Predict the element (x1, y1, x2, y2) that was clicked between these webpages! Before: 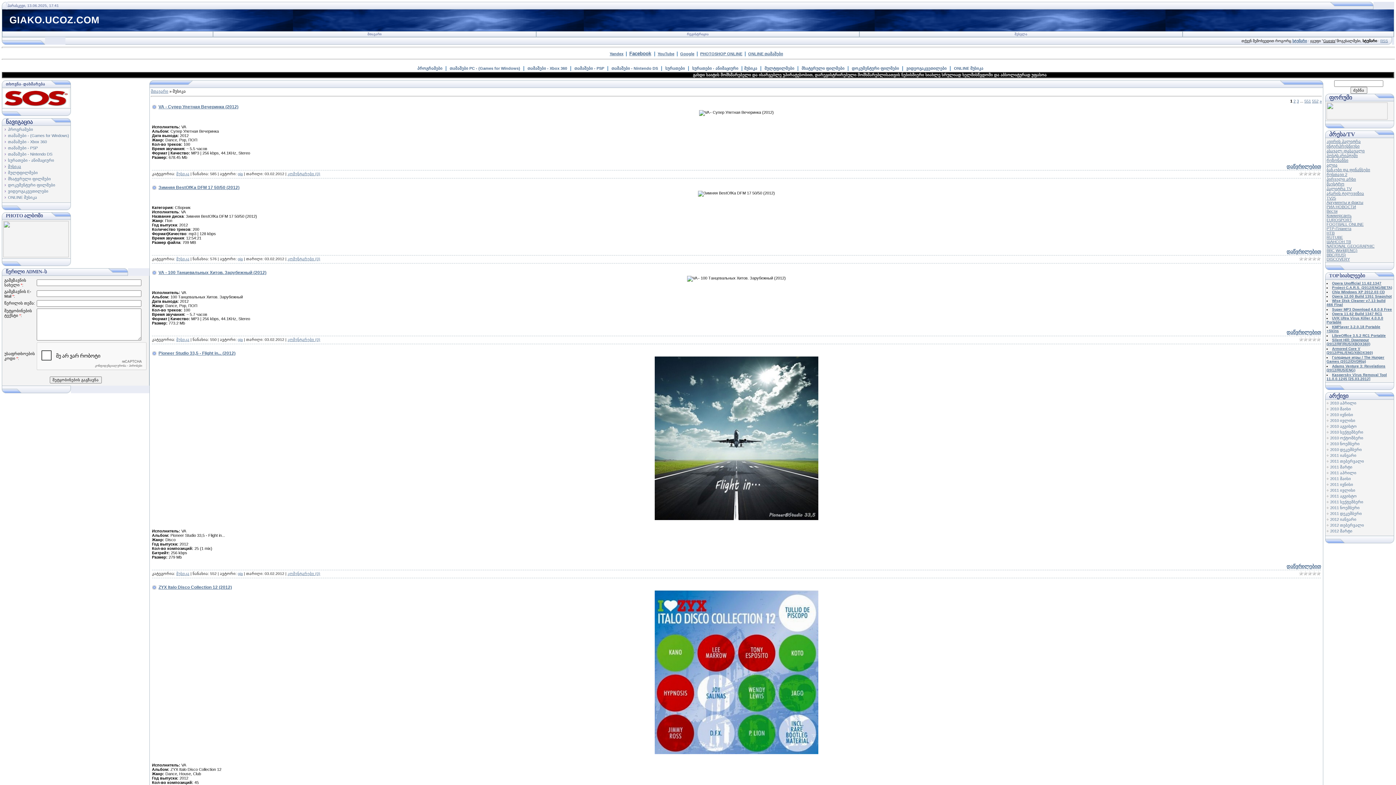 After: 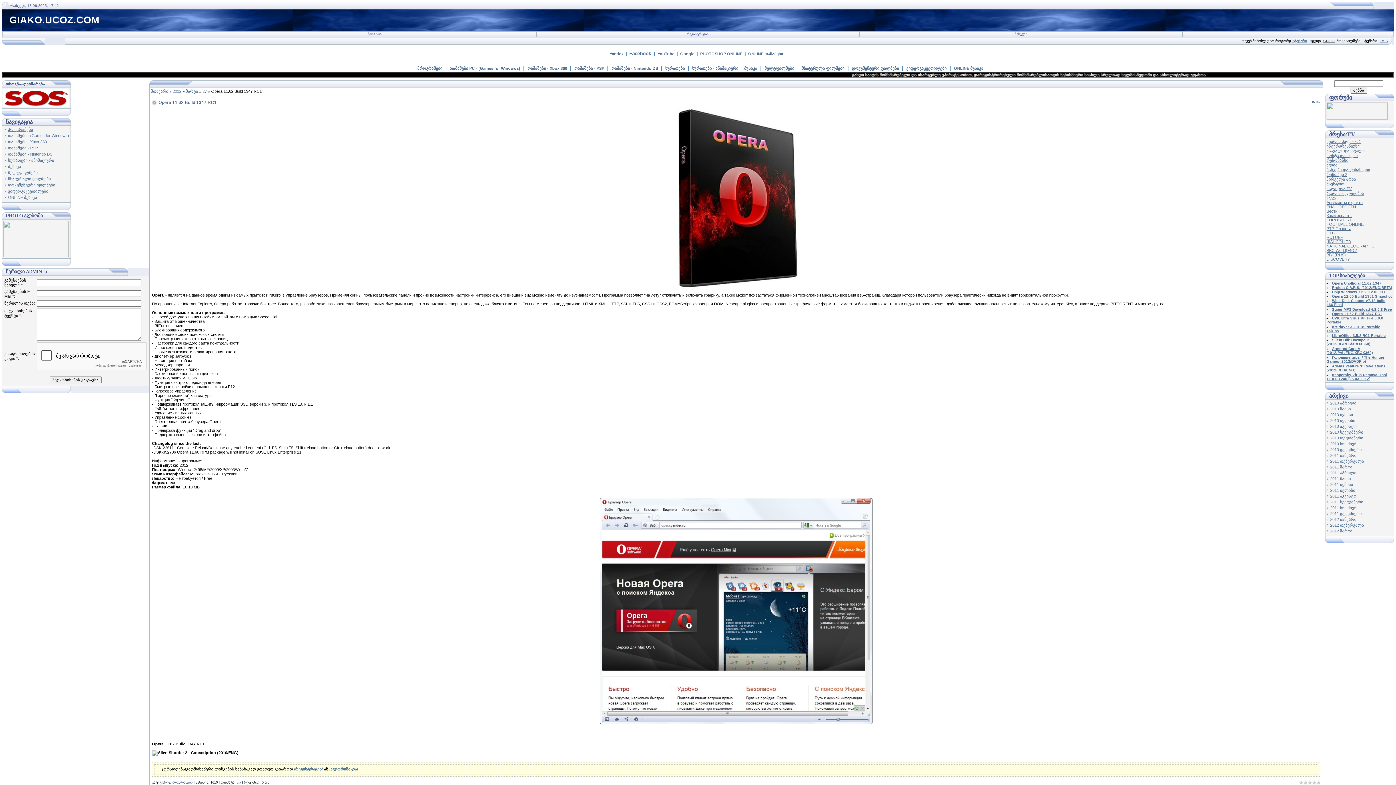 Action: bbox: (1332, 312, 1382, 316) label: Opera 11.62 Build 1347 RC1